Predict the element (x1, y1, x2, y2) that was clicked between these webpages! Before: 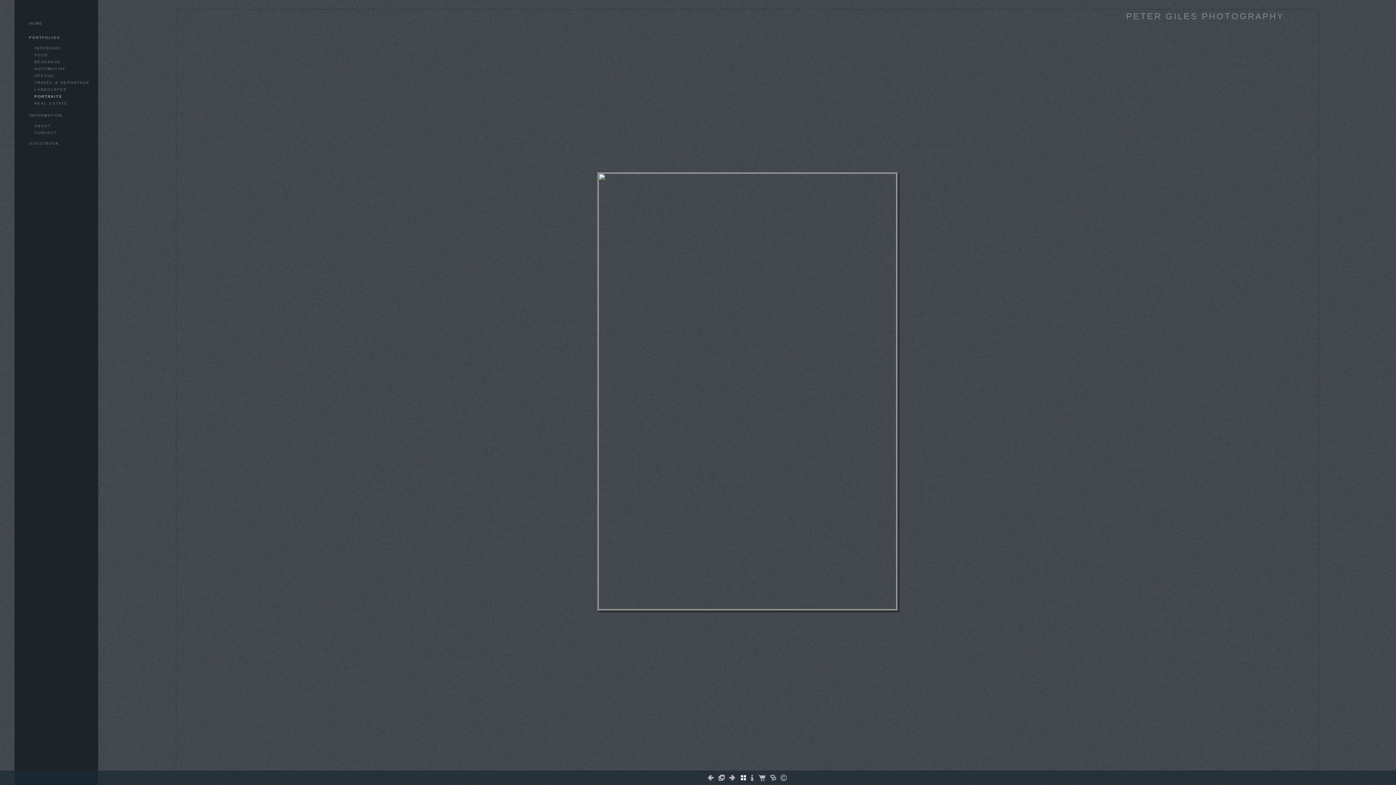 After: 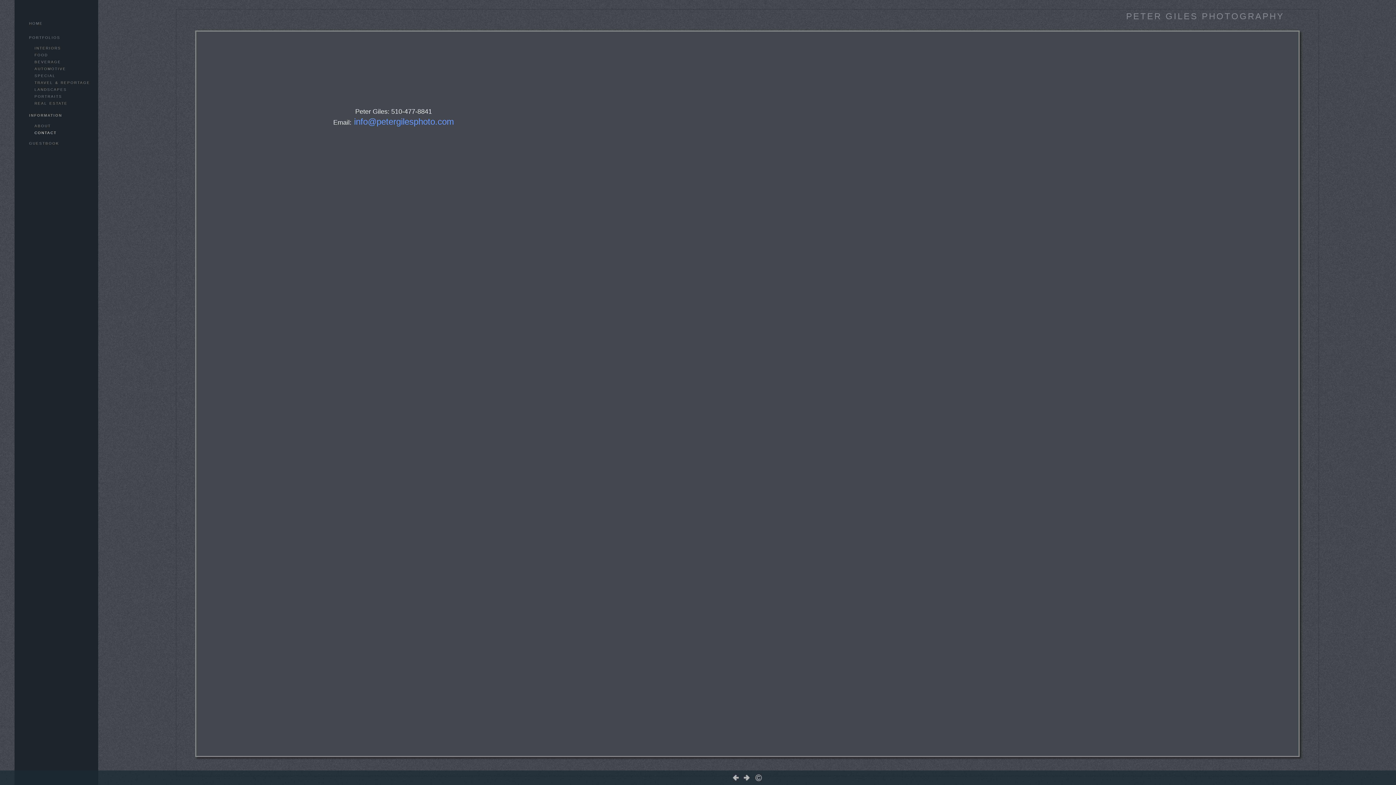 Action: bbox: (34, 130, 56, 134) label: CONTACT